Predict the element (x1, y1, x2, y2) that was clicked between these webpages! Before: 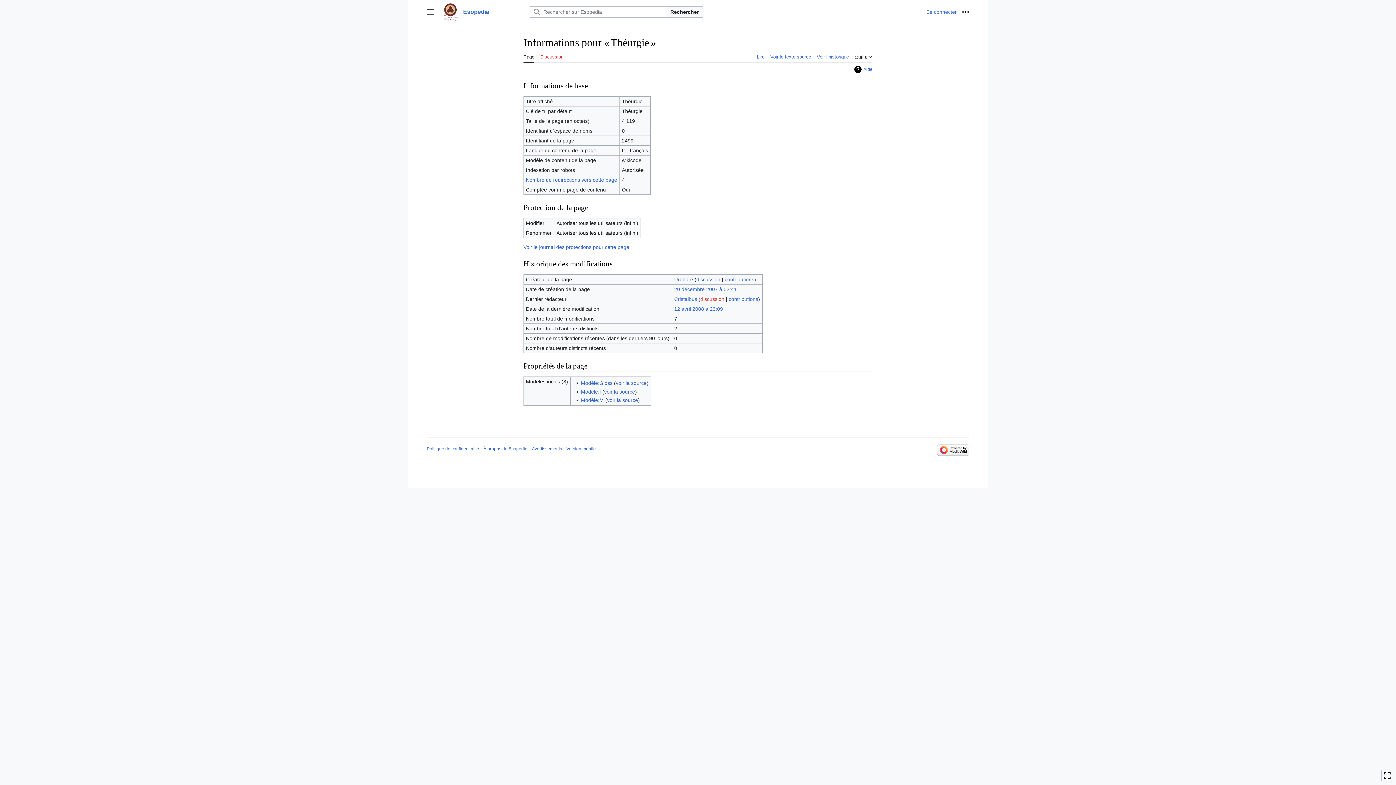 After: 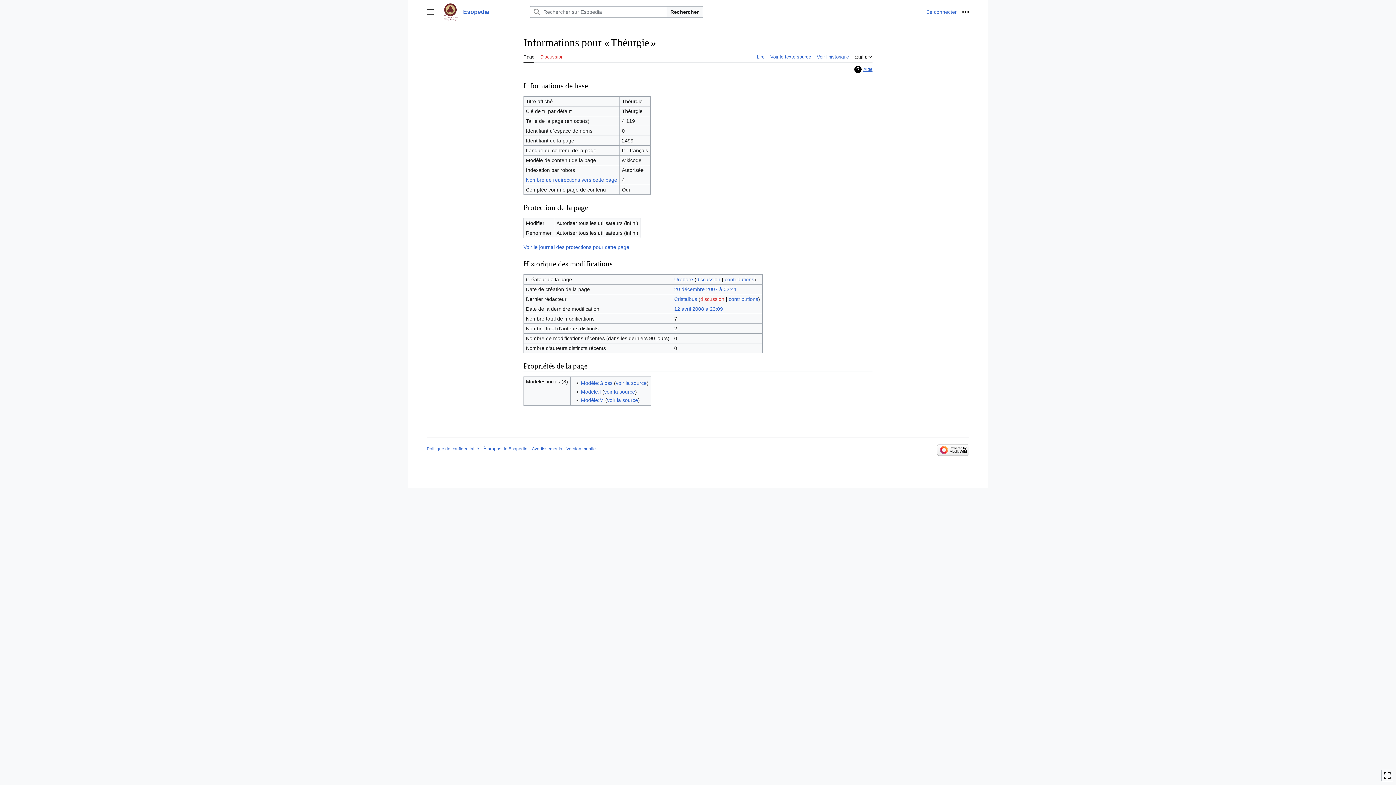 Action: label: Aide bbox: (854, 65, 872, 73)